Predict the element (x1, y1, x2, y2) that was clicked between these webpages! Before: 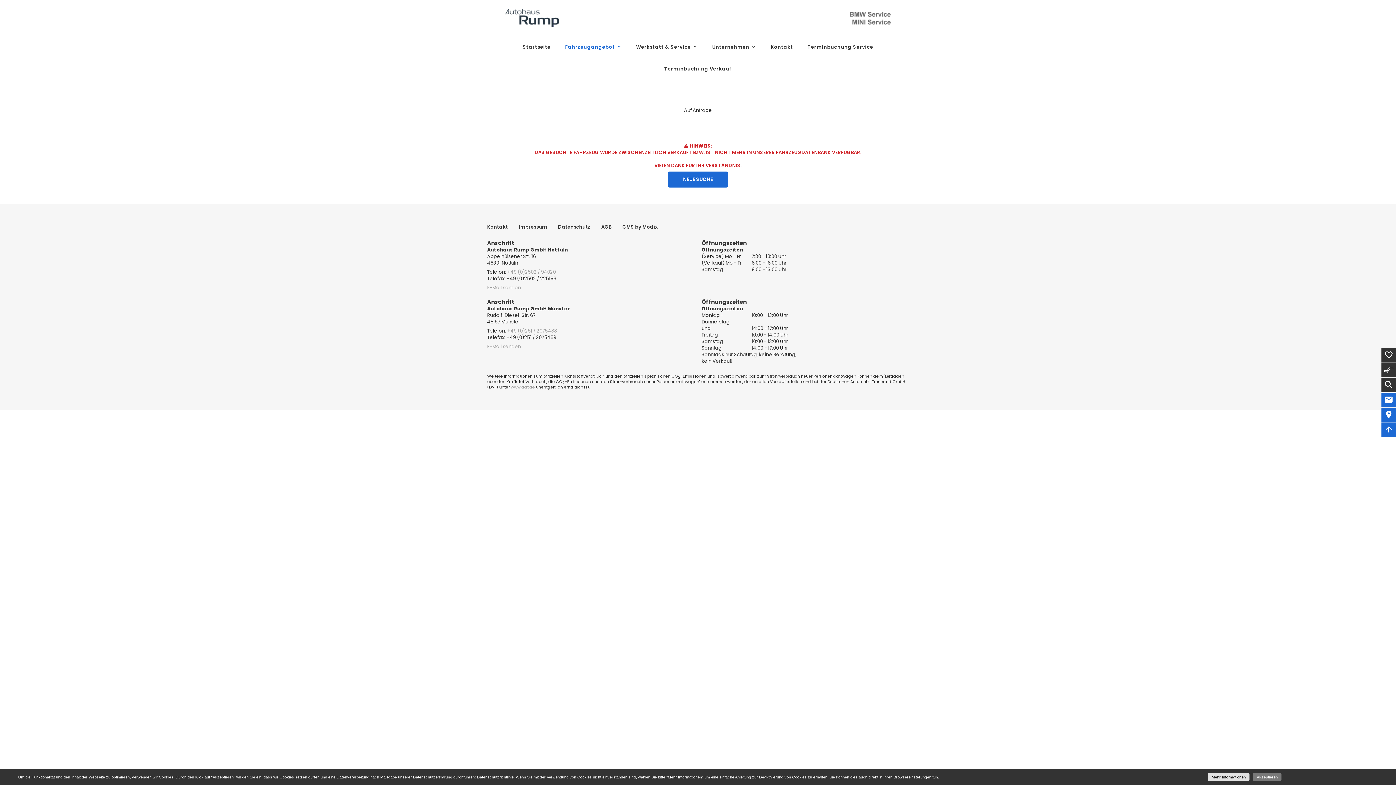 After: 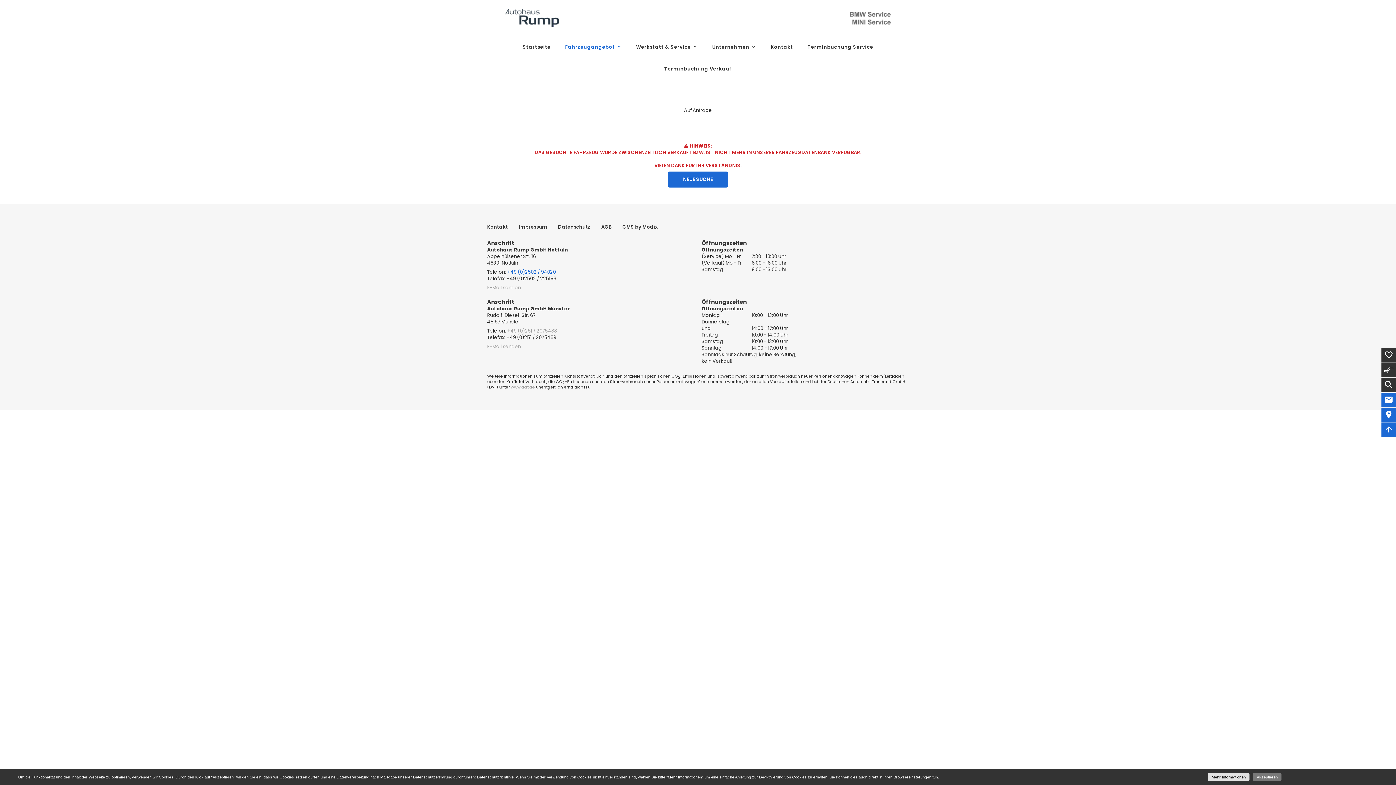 Action: label: +49 (0)2502 / 94020 bbox: (507, 268, 556, 275)